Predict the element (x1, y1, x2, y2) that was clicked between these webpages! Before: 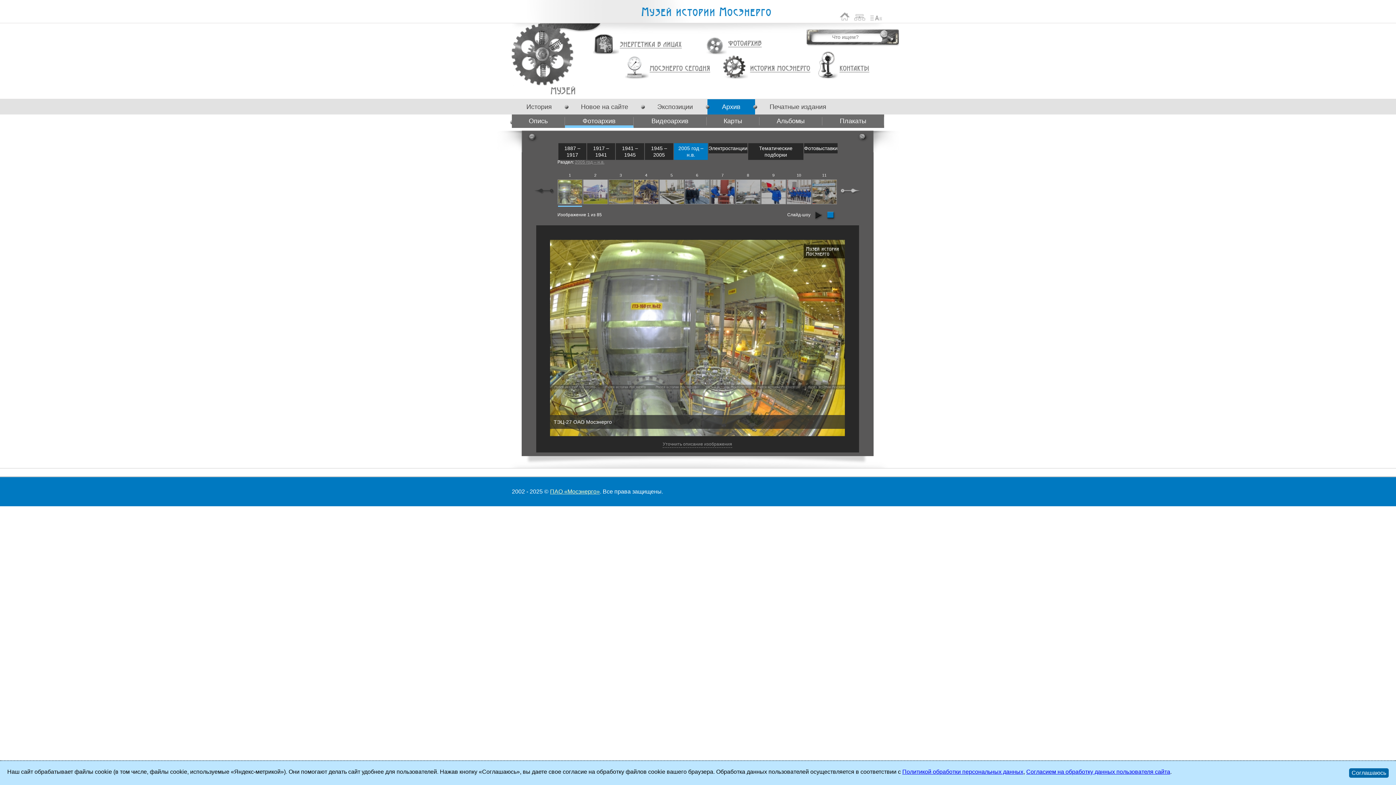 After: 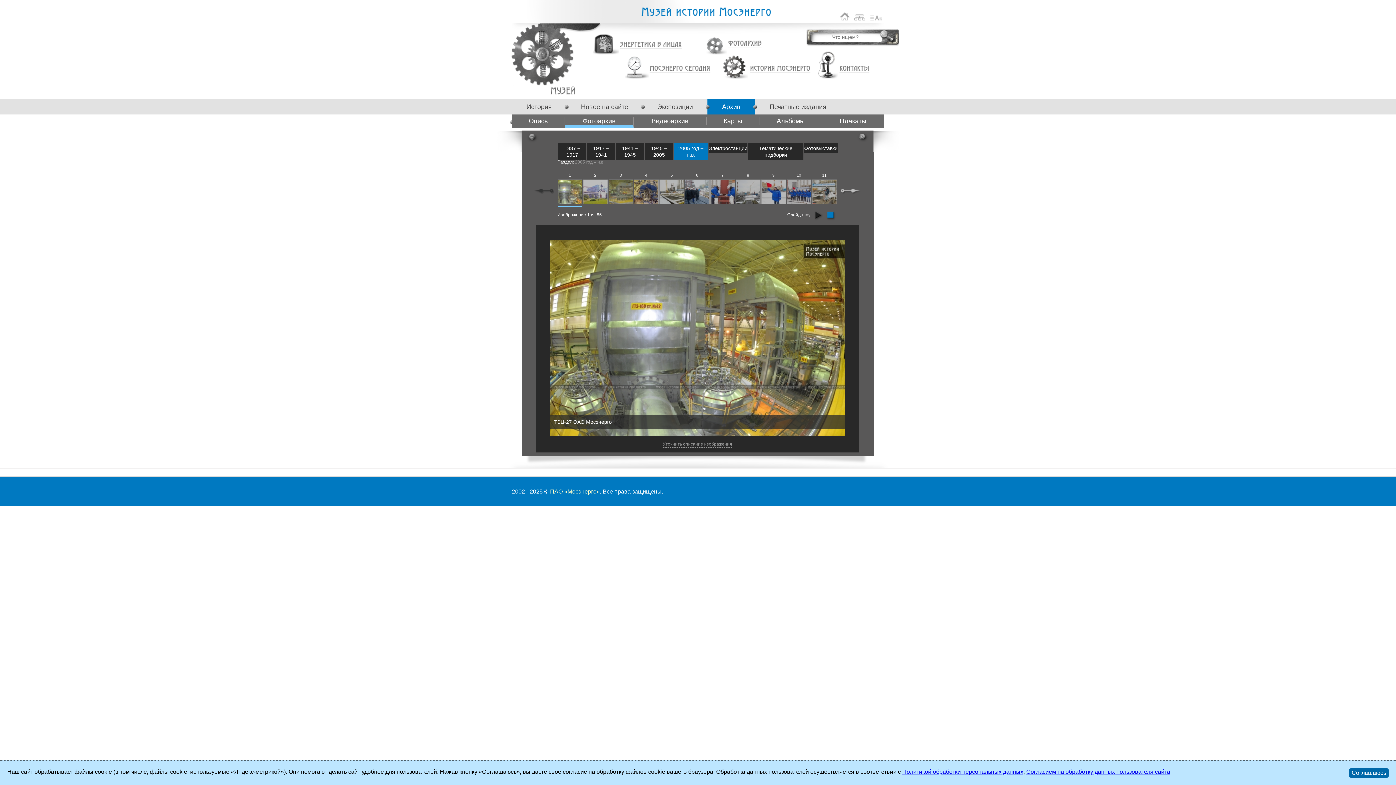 Action: label: 2005 год – н.в. bbox: (575, 159, 604, 164)